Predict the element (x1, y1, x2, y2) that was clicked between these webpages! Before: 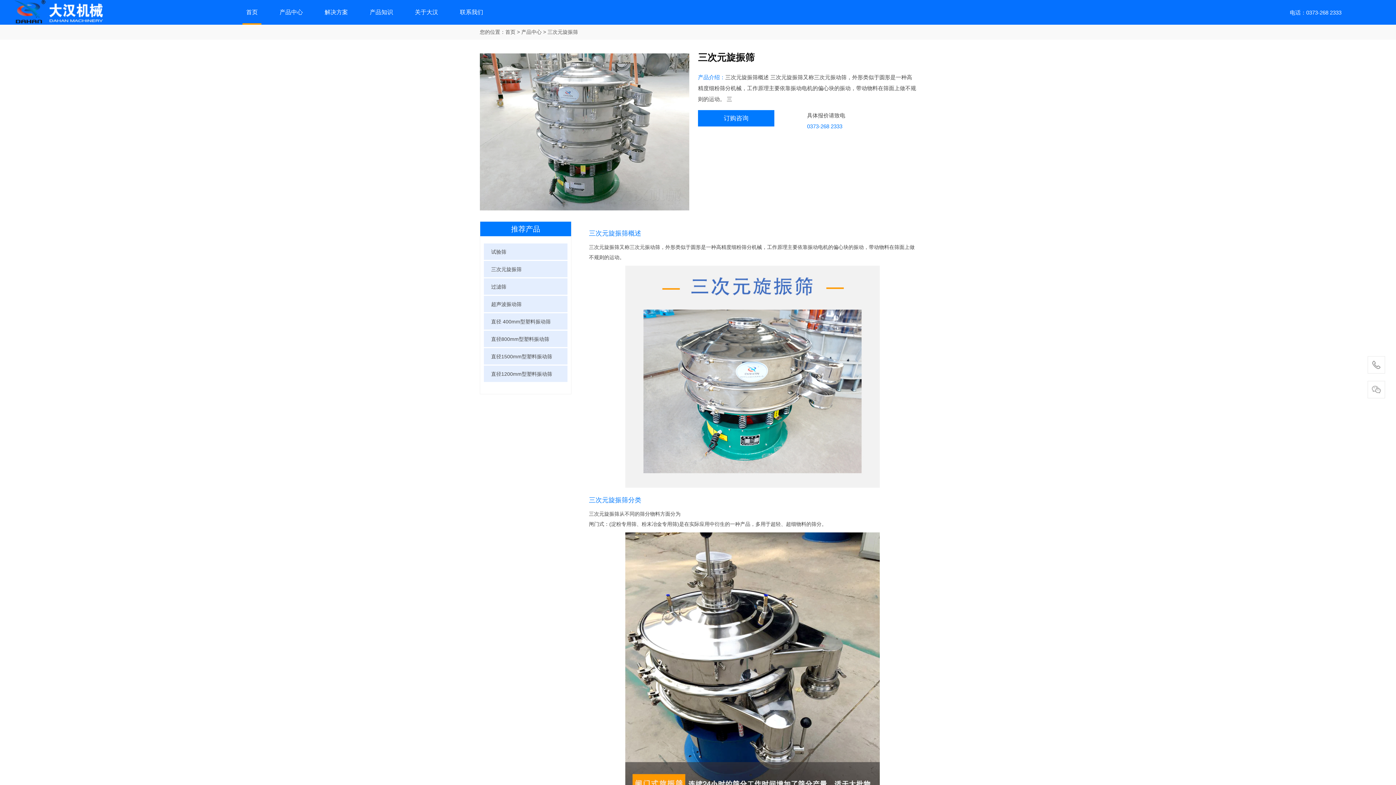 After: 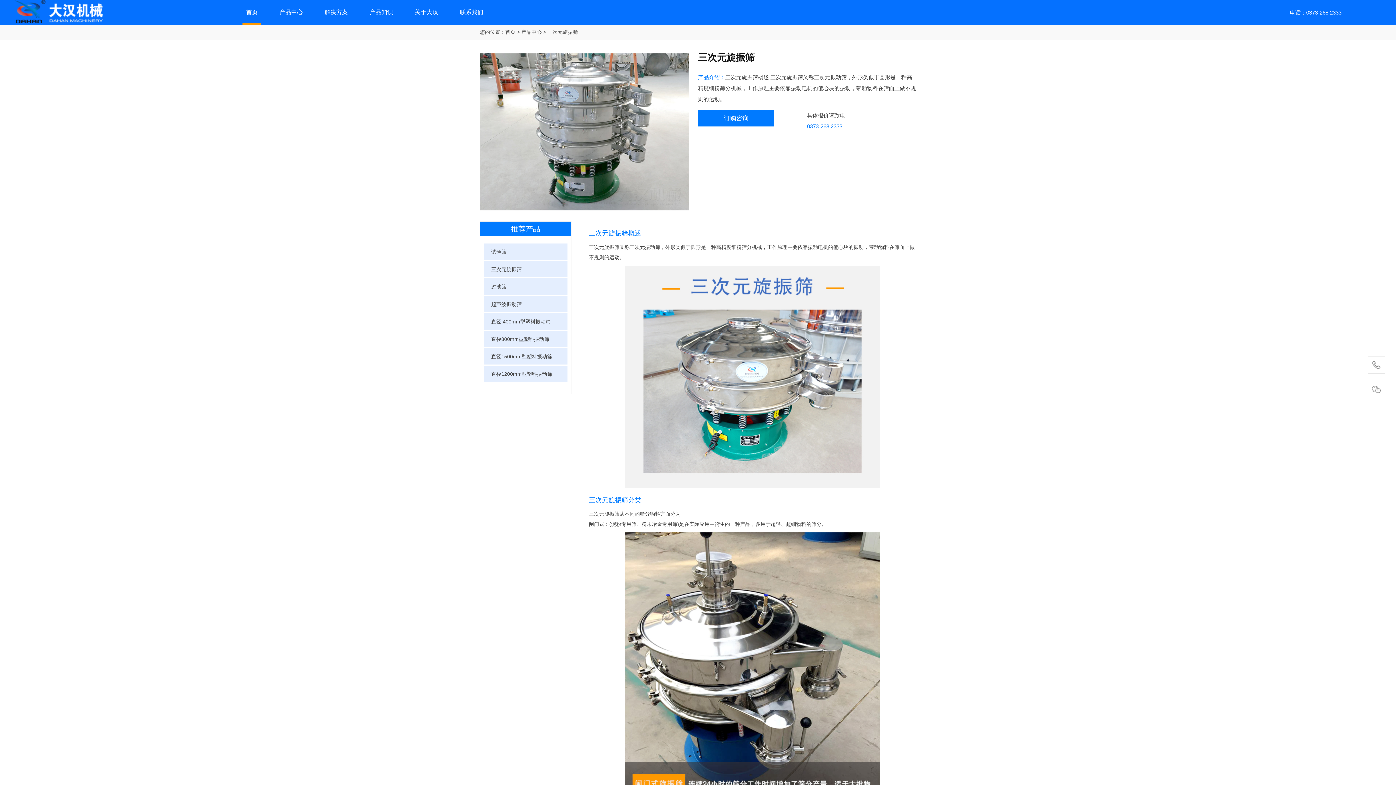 Action: bbox: (491, 318, 550, 324) label: 直径 400mm型塑料振动筛